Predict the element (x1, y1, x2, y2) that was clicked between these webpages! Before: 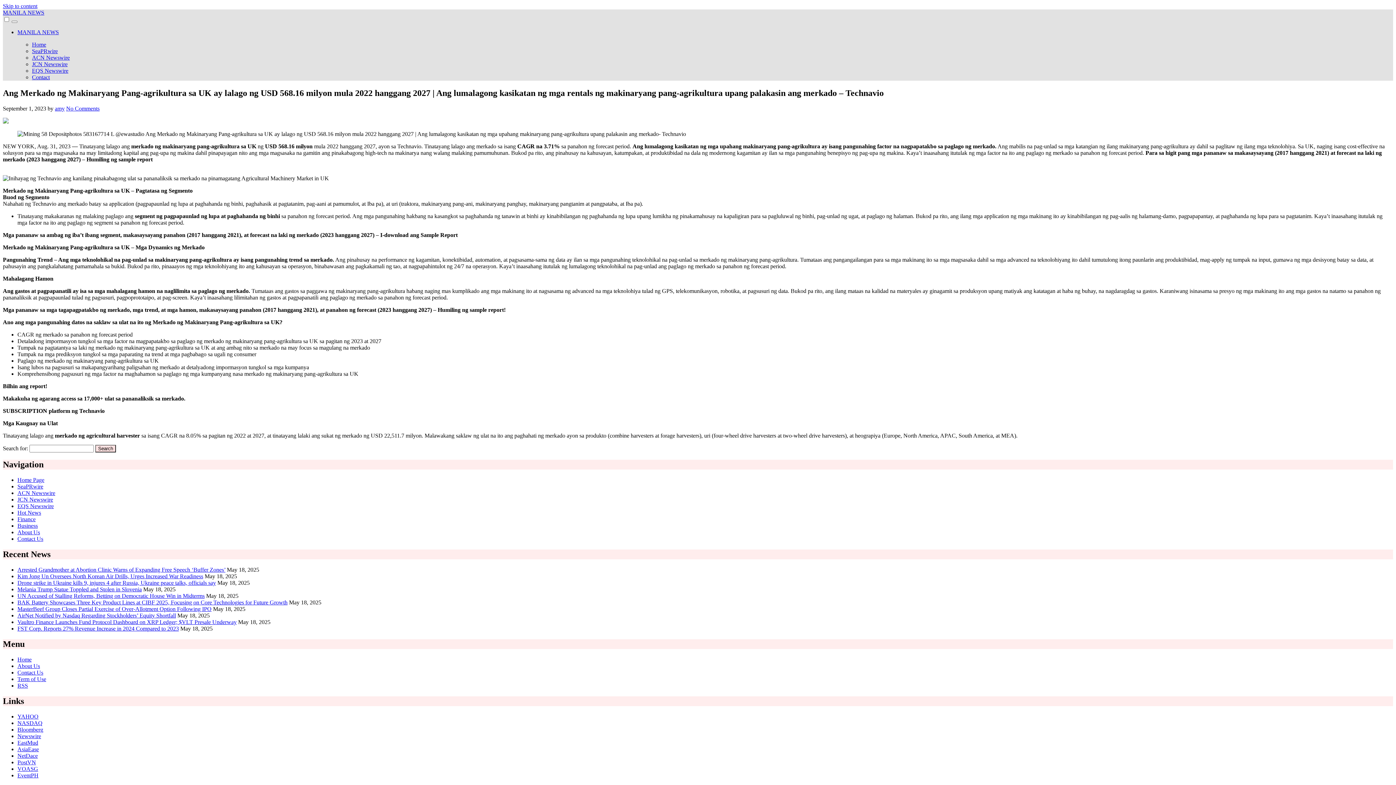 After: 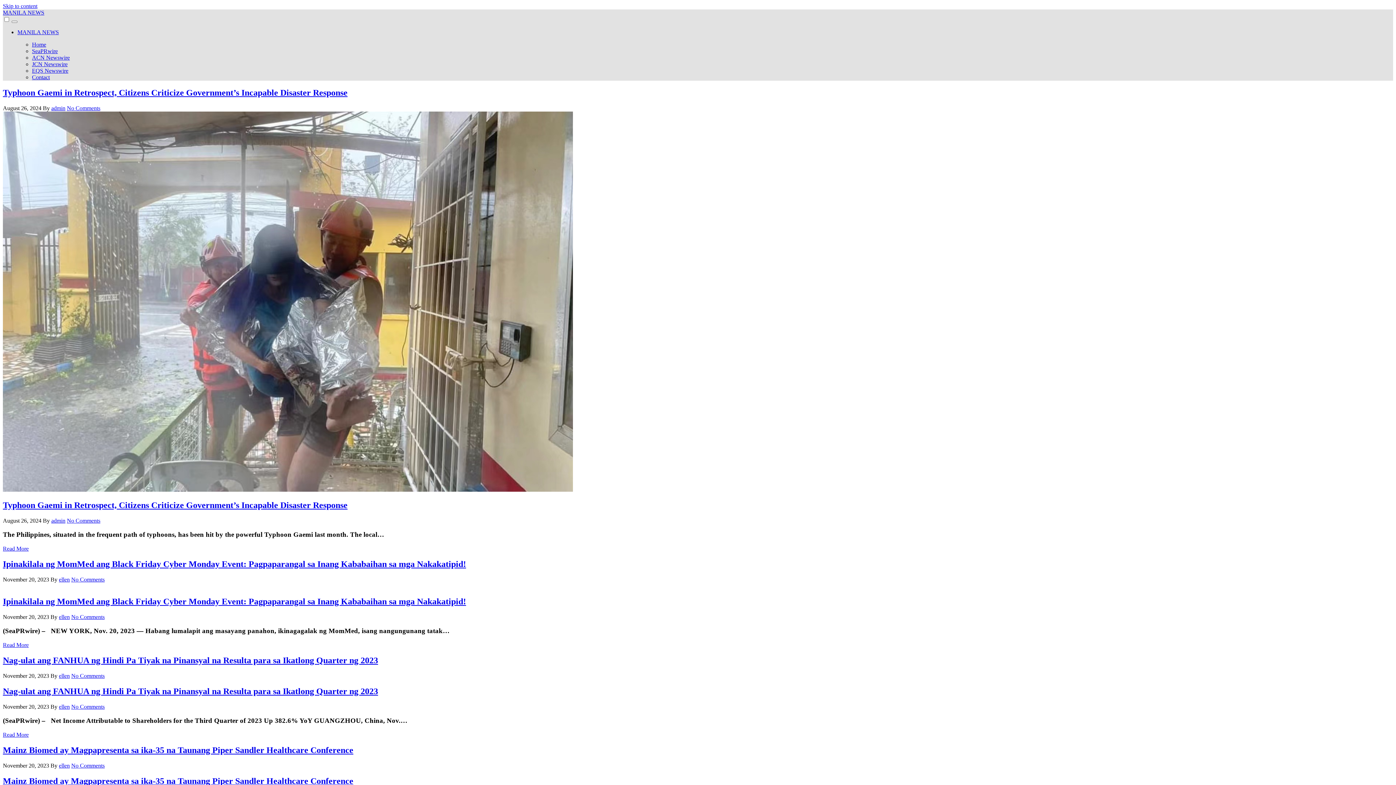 Action: label: Business bbox: (17, 522, 37, 529)